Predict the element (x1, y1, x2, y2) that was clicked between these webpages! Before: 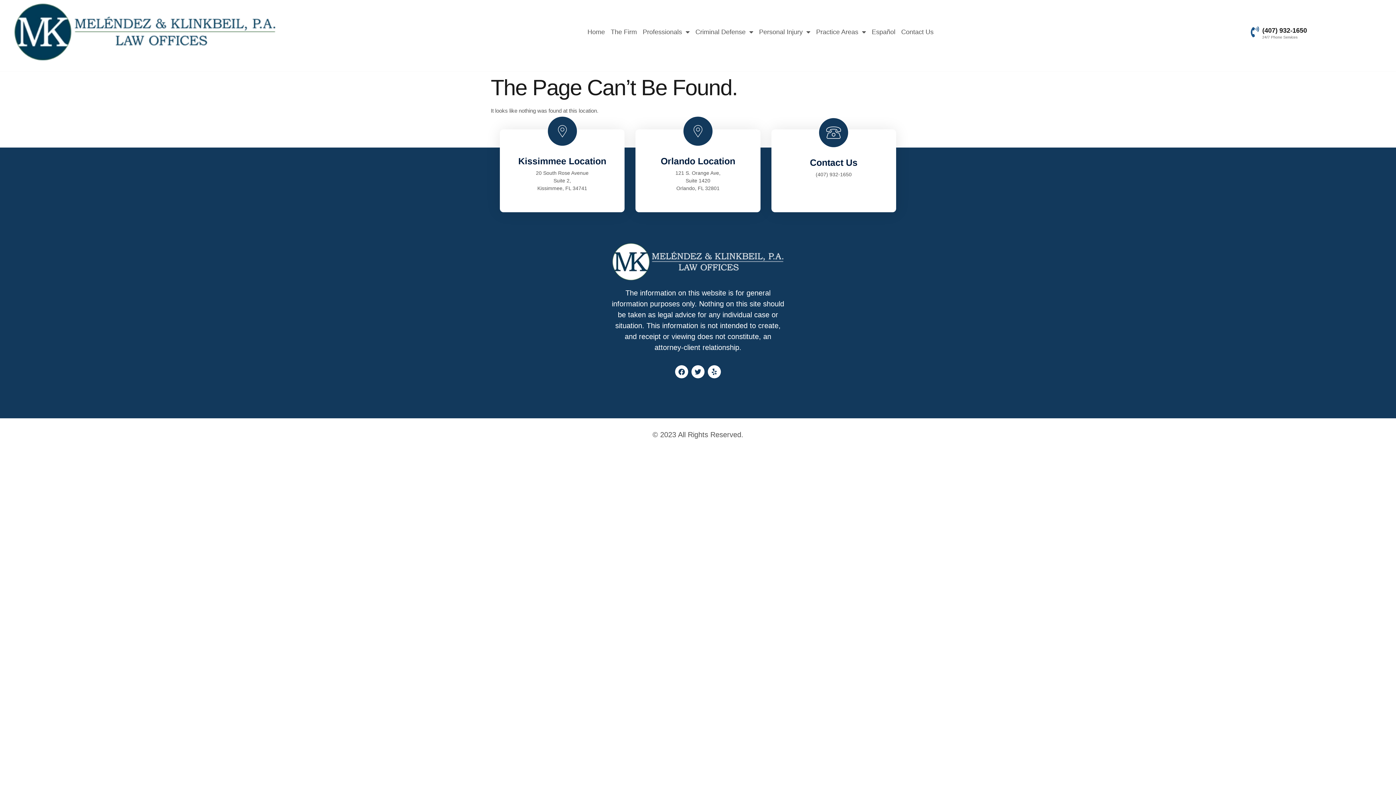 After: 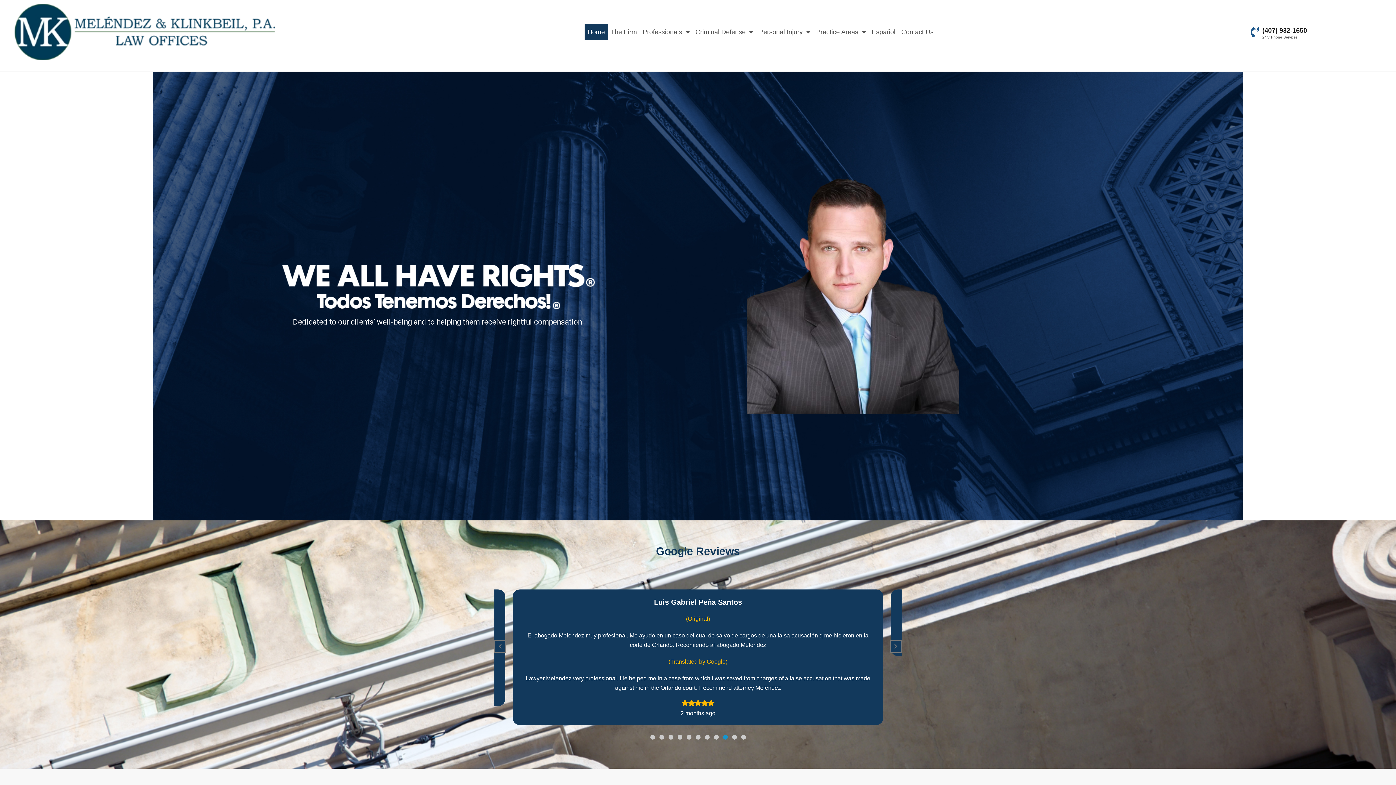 Action: bbox: (584, 23, 608, 40) label: Home